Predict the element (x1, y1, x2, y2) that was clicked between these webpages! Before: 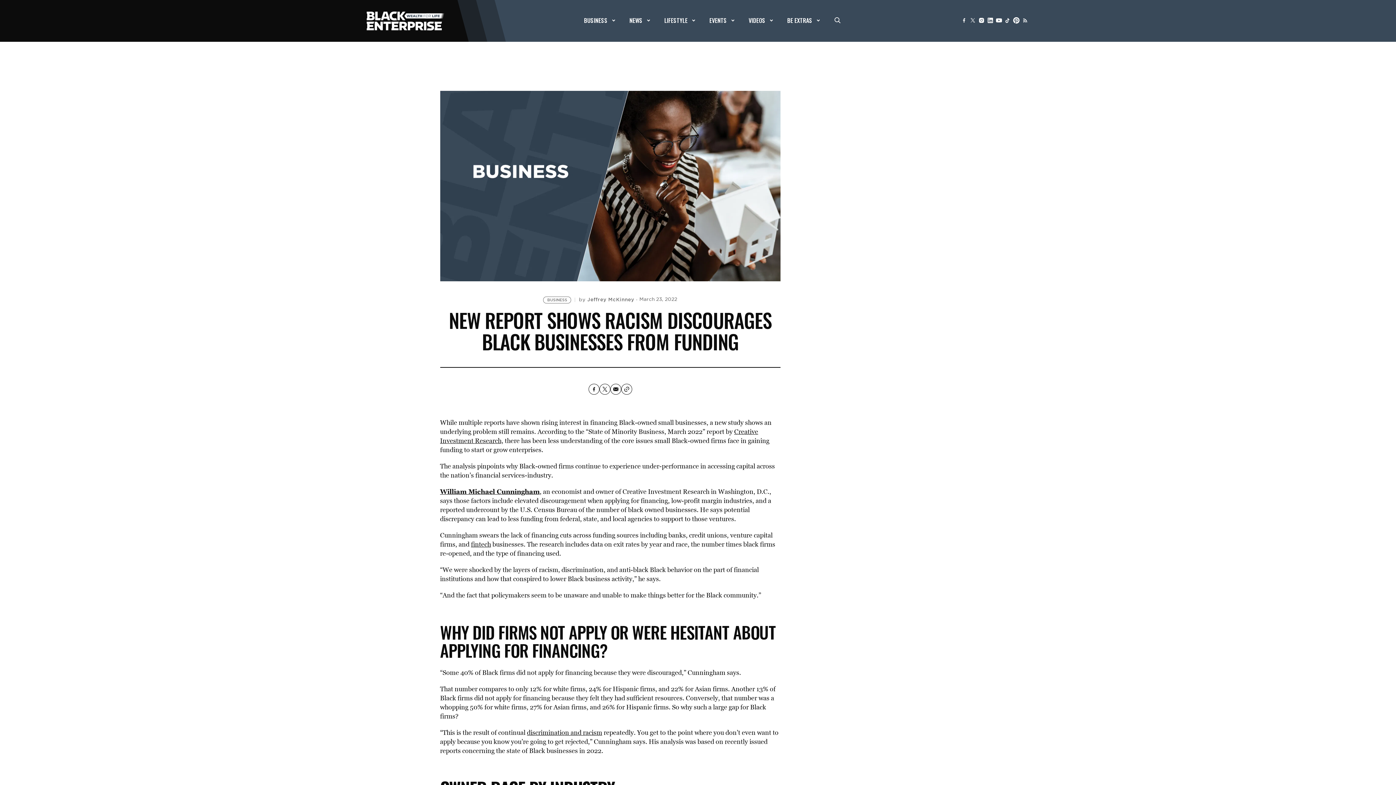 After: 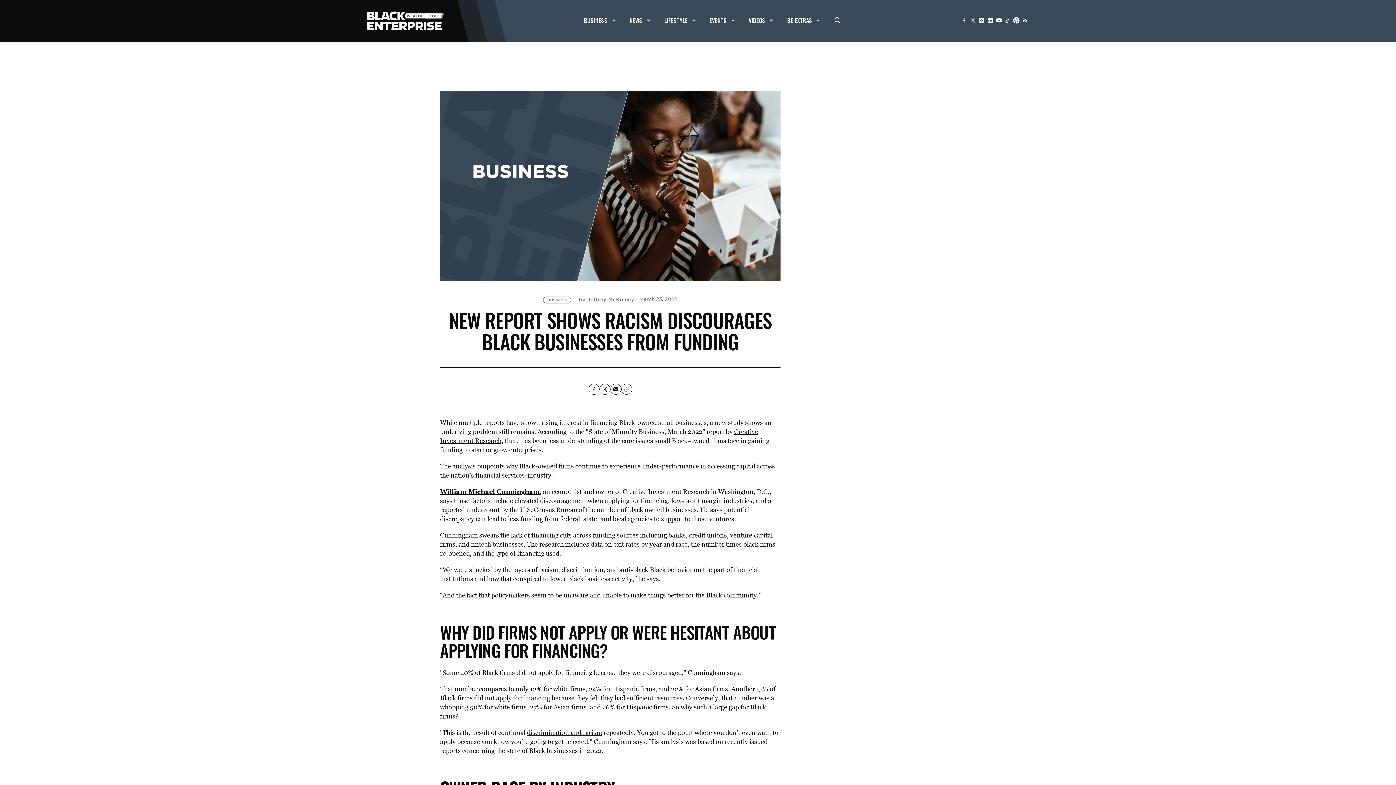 Action: bbox: (621, 384, 631, 394)